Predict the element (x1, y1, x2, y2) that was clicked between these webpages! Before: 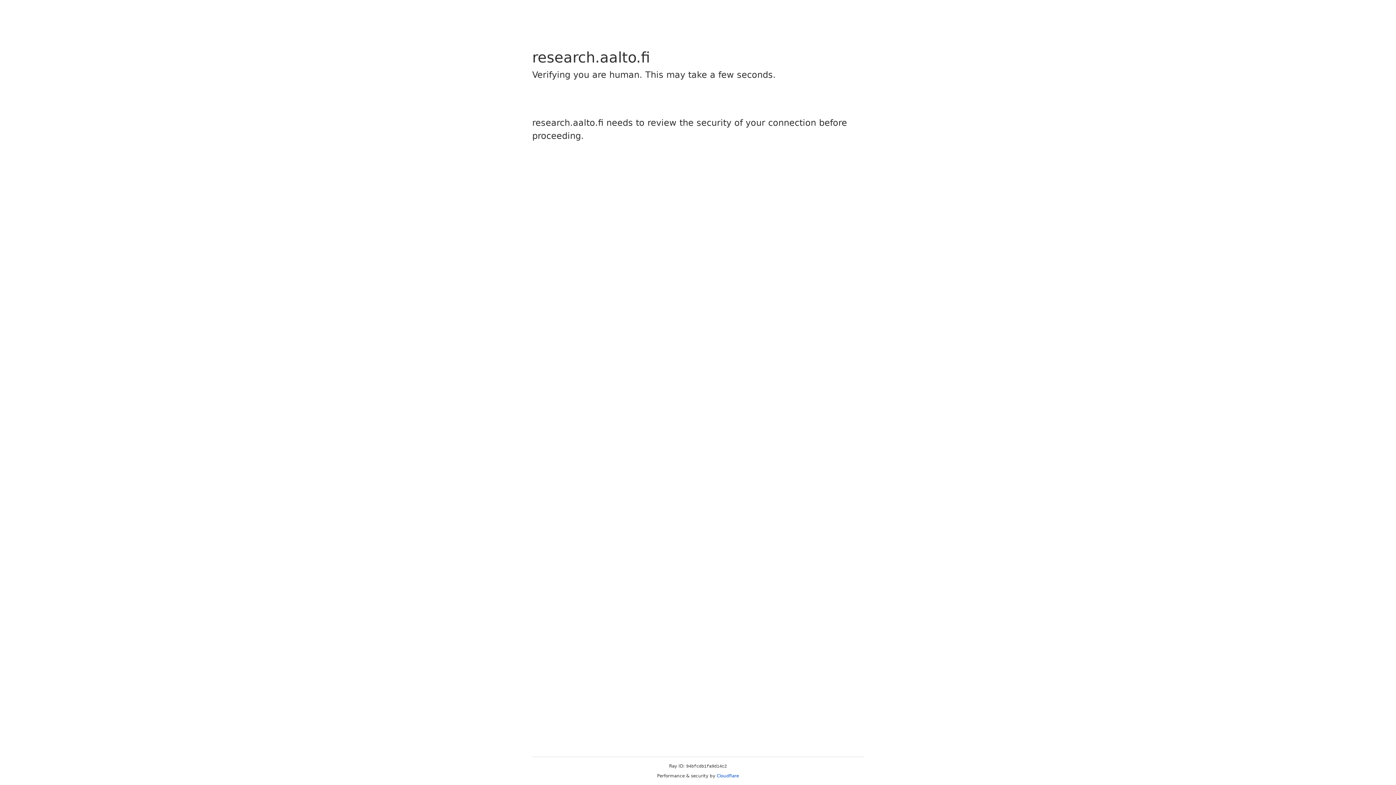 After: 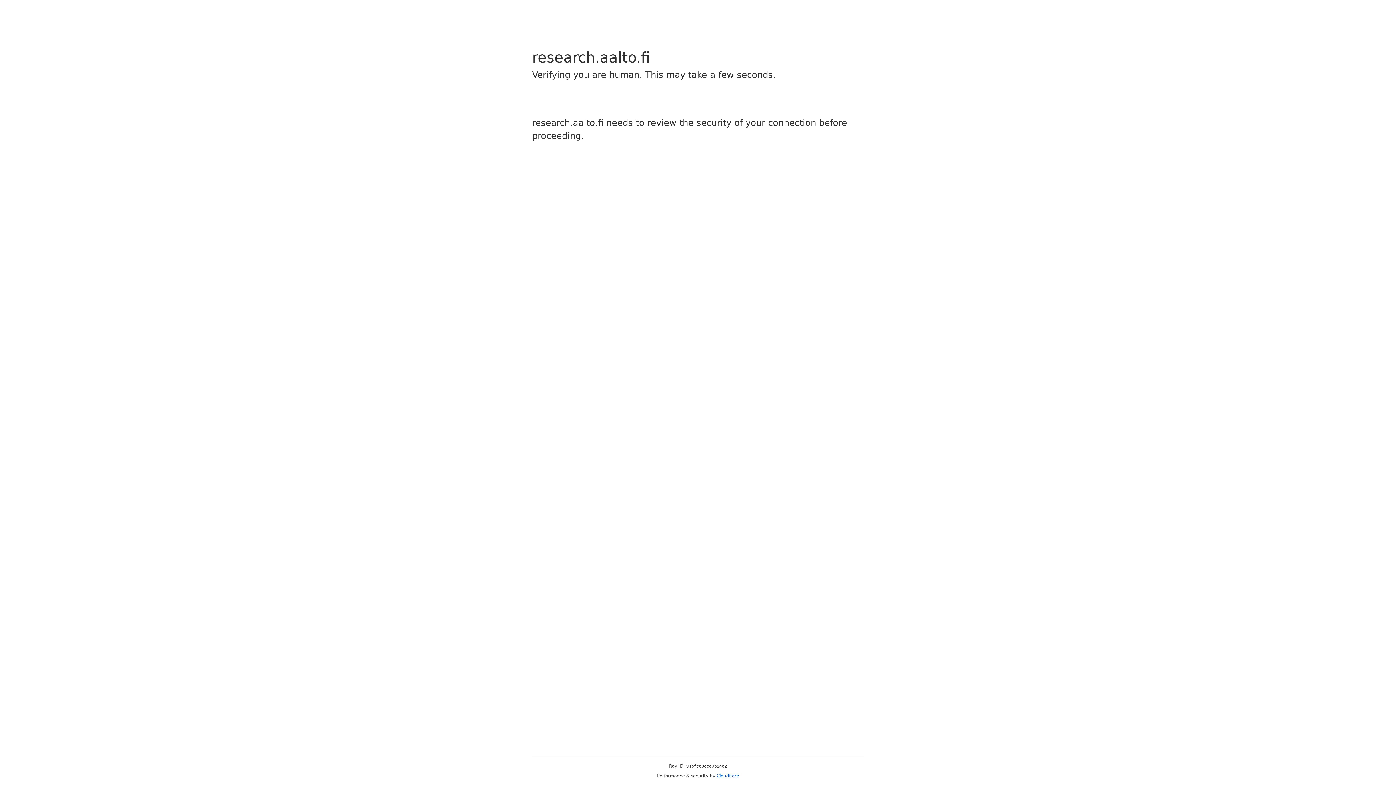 Action: bbox: (716, 773, 739, 778) label: Cloudflare